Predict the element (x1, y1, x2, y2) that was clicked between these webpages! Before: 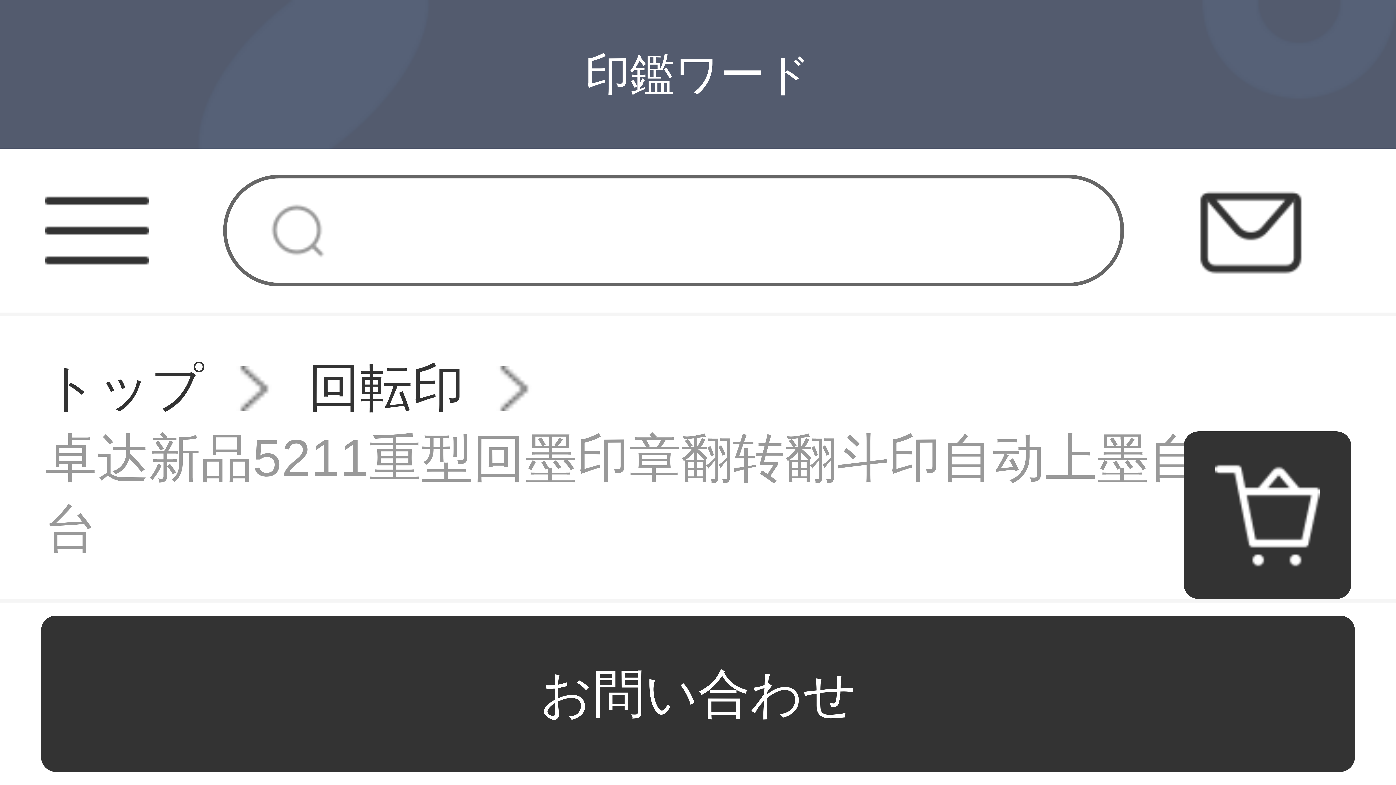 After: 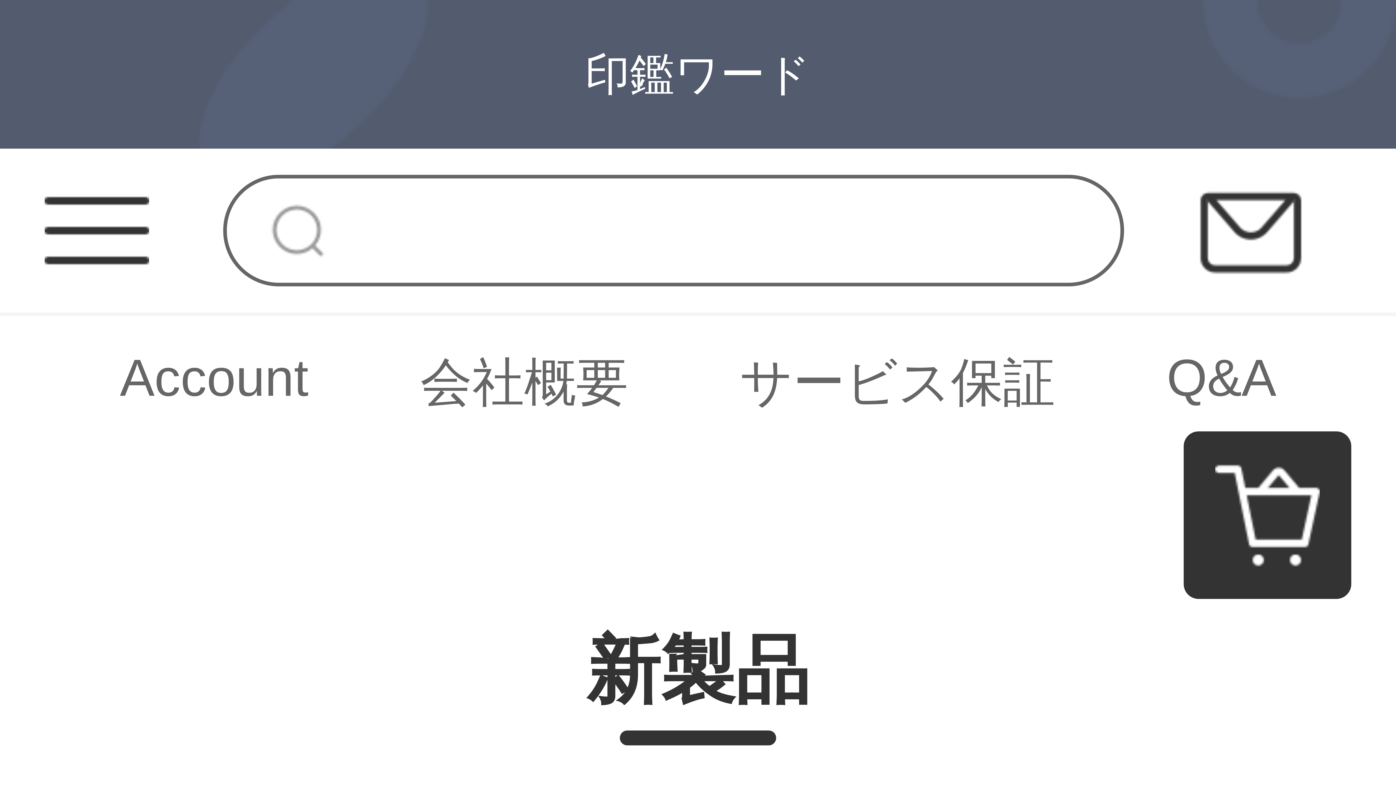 Action: bbox: (44, 353, 203, 424) label: トップ